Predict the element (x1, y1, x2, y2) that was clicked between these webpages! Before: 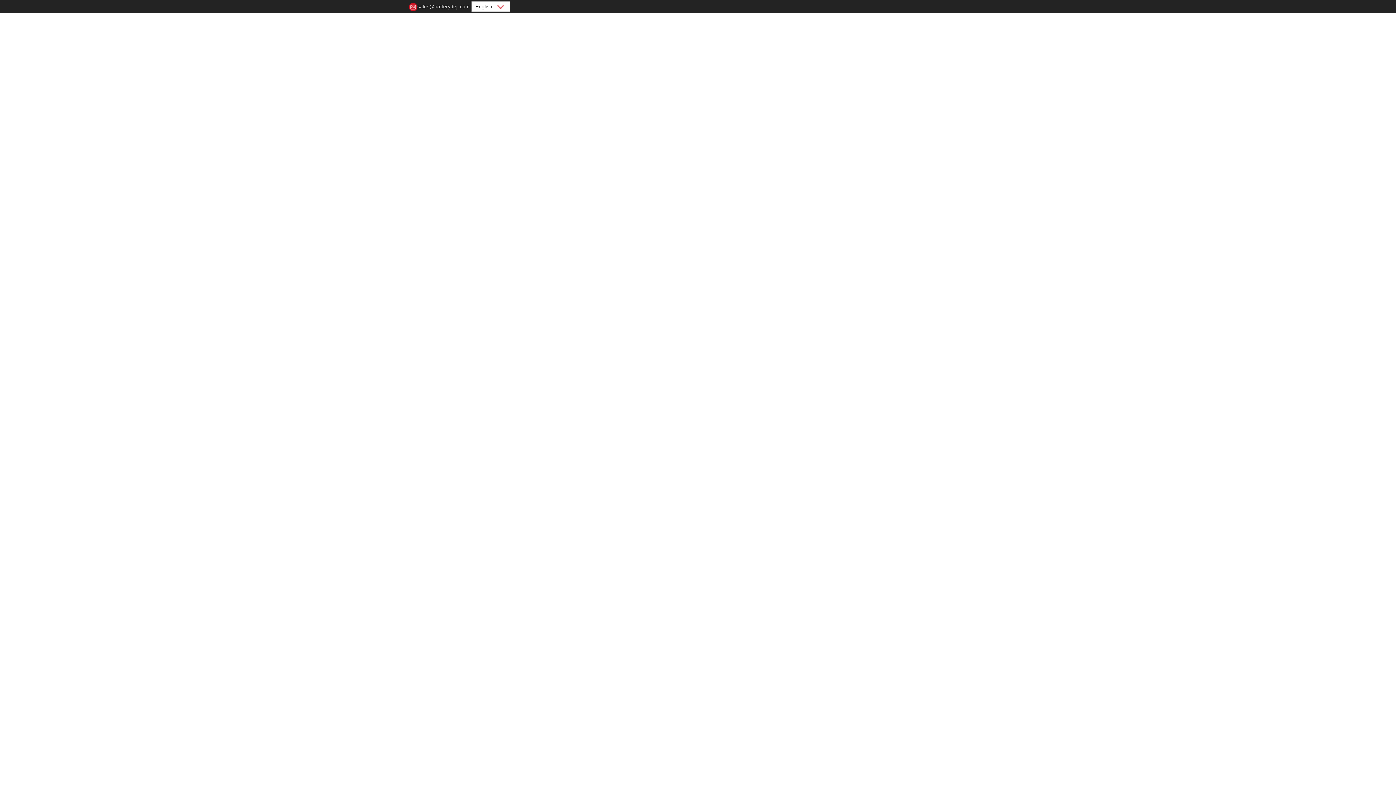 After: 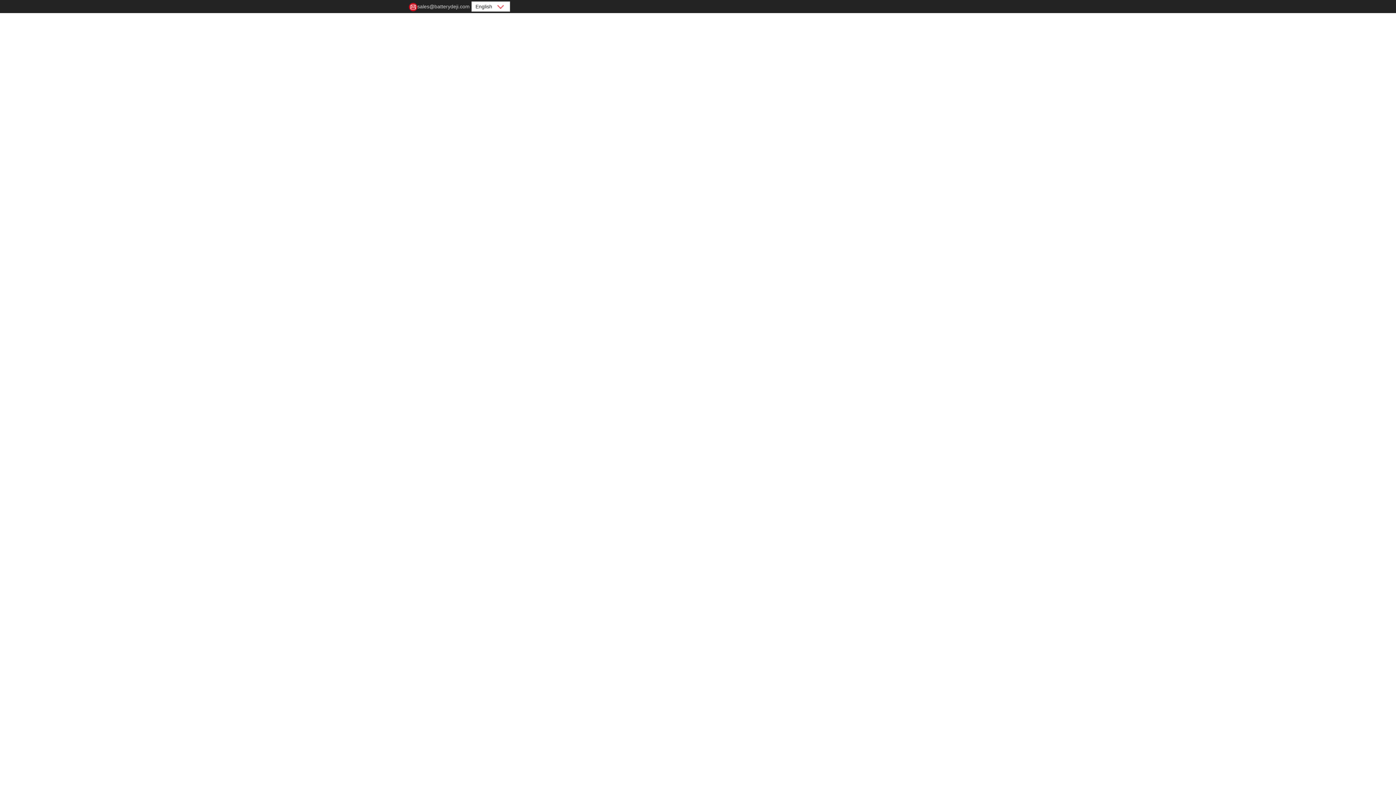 Action: bbox: (407, 0, 471, 13) label: sales@batterydeji.com